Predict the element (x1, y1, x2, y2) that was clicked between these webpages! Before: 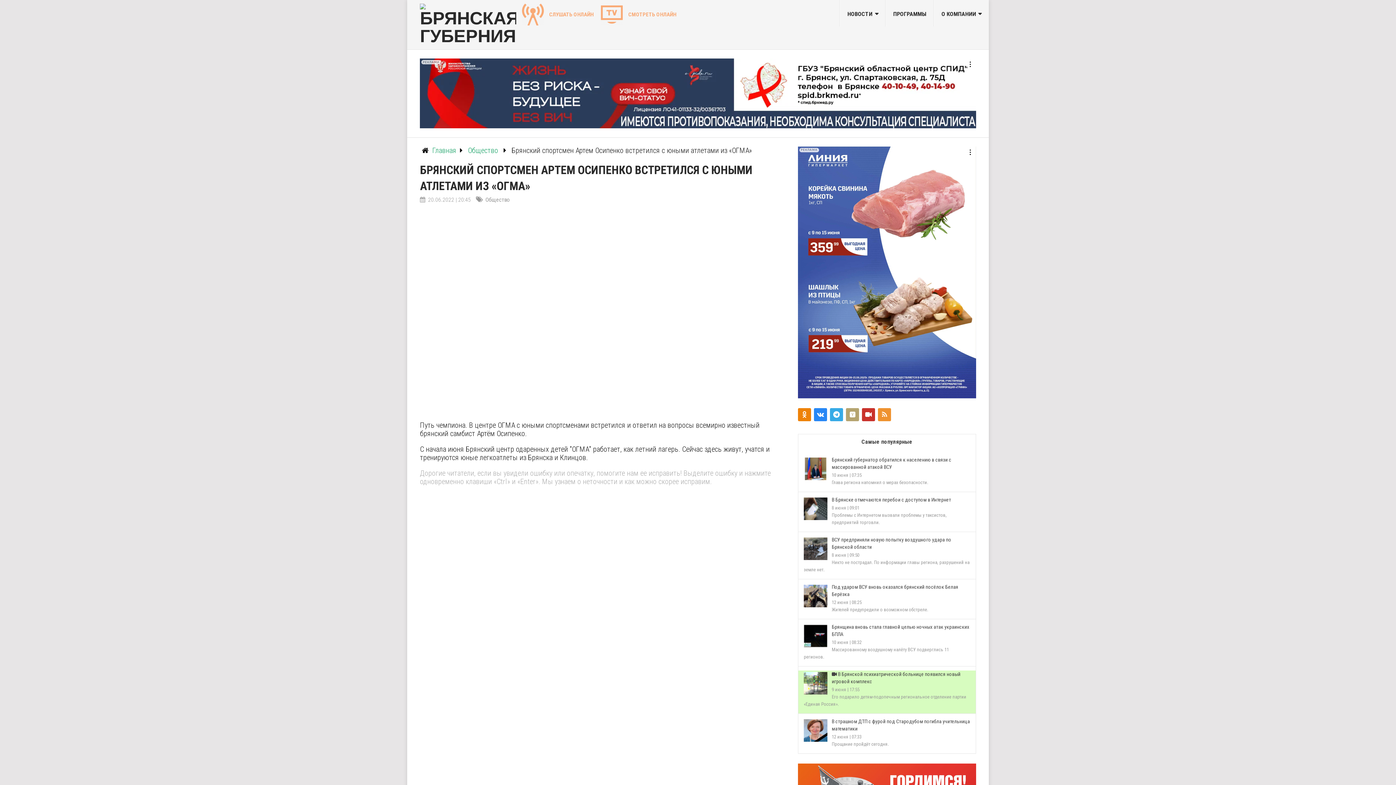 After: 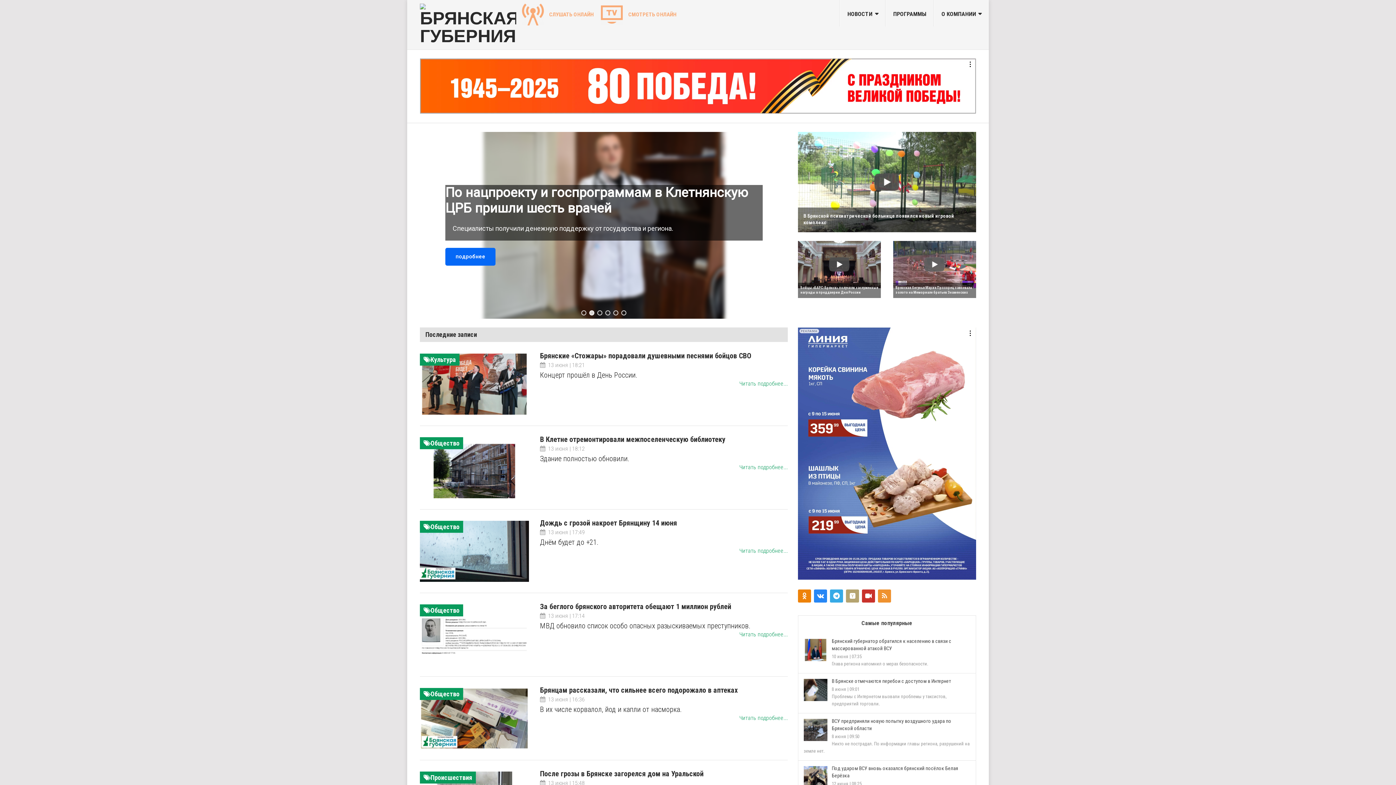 Action: bbox: (420, 3, 516, 45)